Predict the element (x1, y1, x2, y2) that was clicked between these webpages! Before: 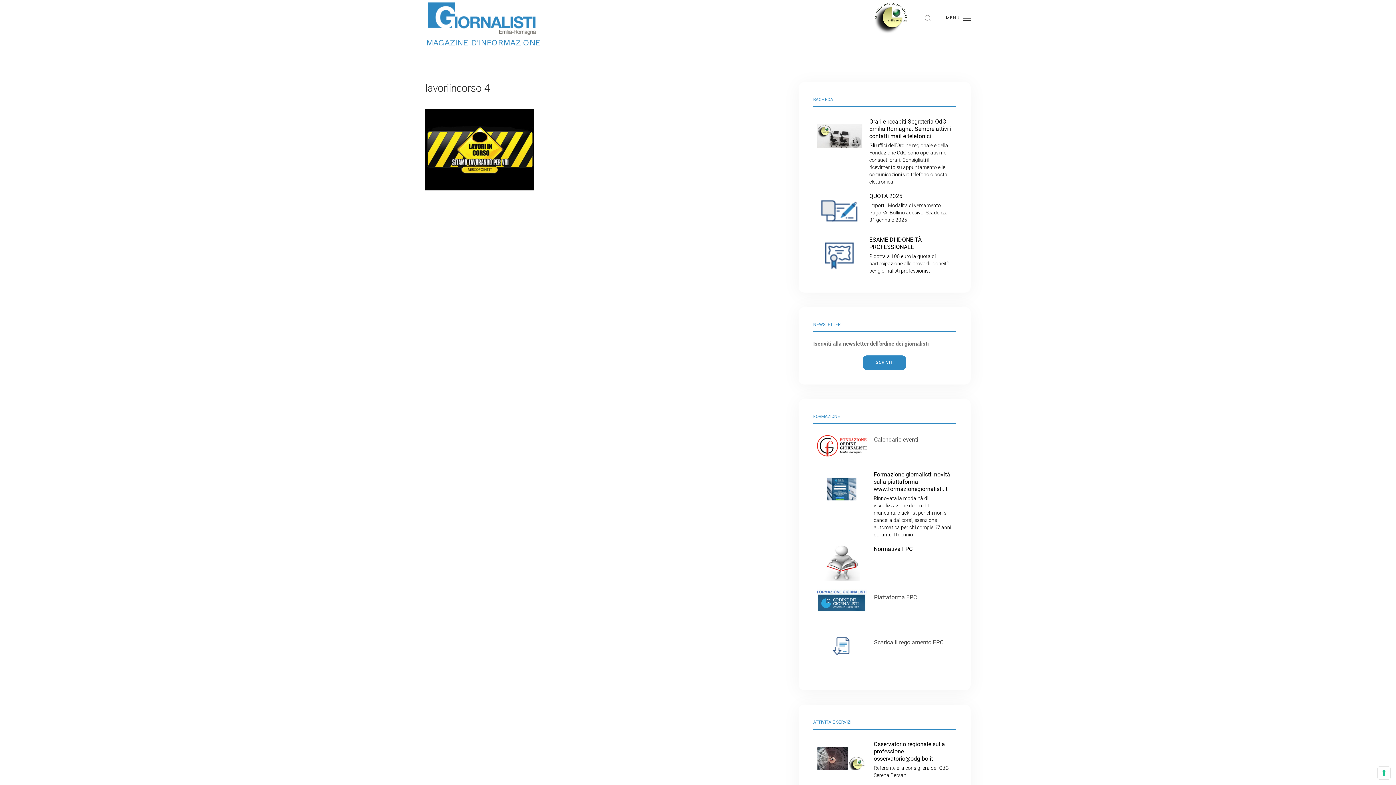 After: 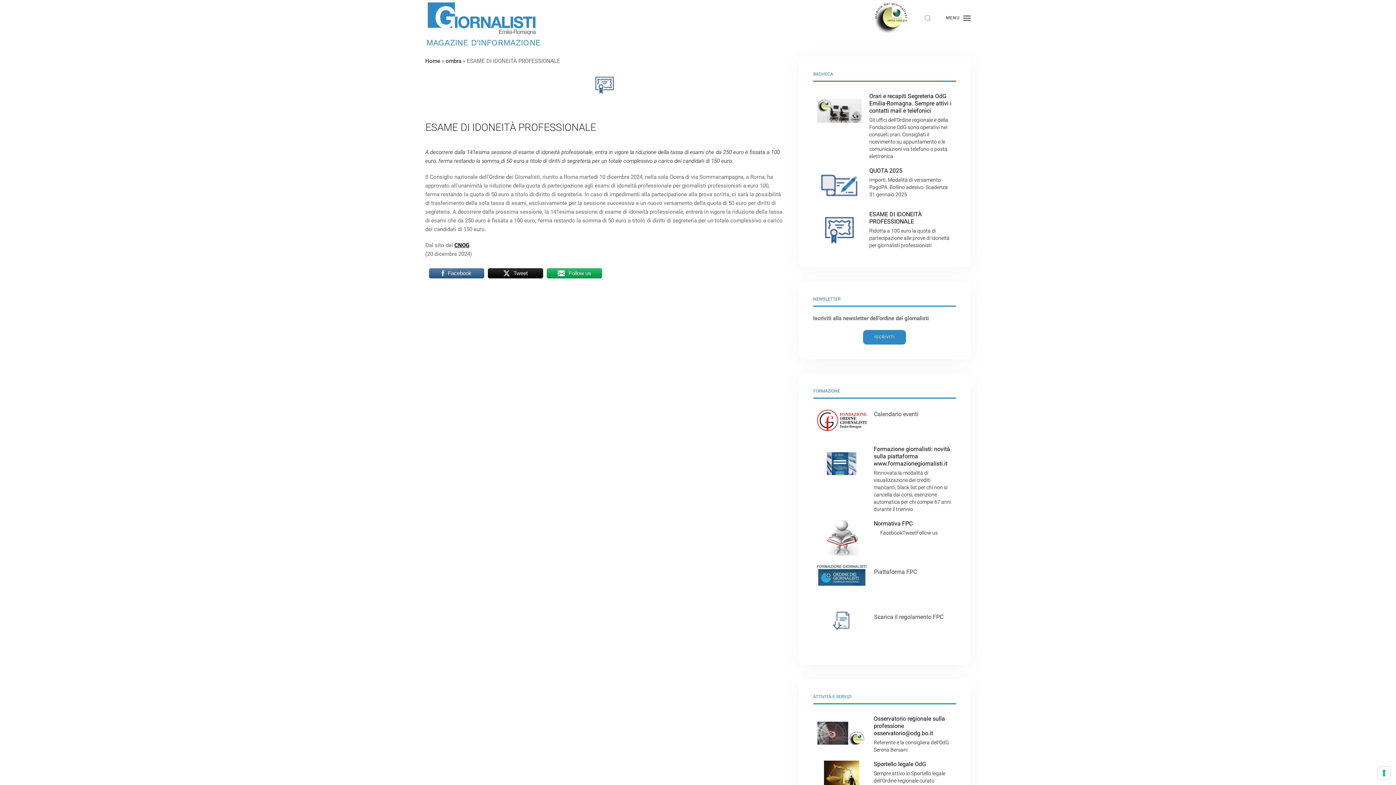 Action: label: ESAME DI IDONEITÀ PROFESSIONALE
Ridotta a 100 euro la quota di partecipazione alle prove di idoneità per giornalisti professionisti bbox: (865, 232, 956, 278)